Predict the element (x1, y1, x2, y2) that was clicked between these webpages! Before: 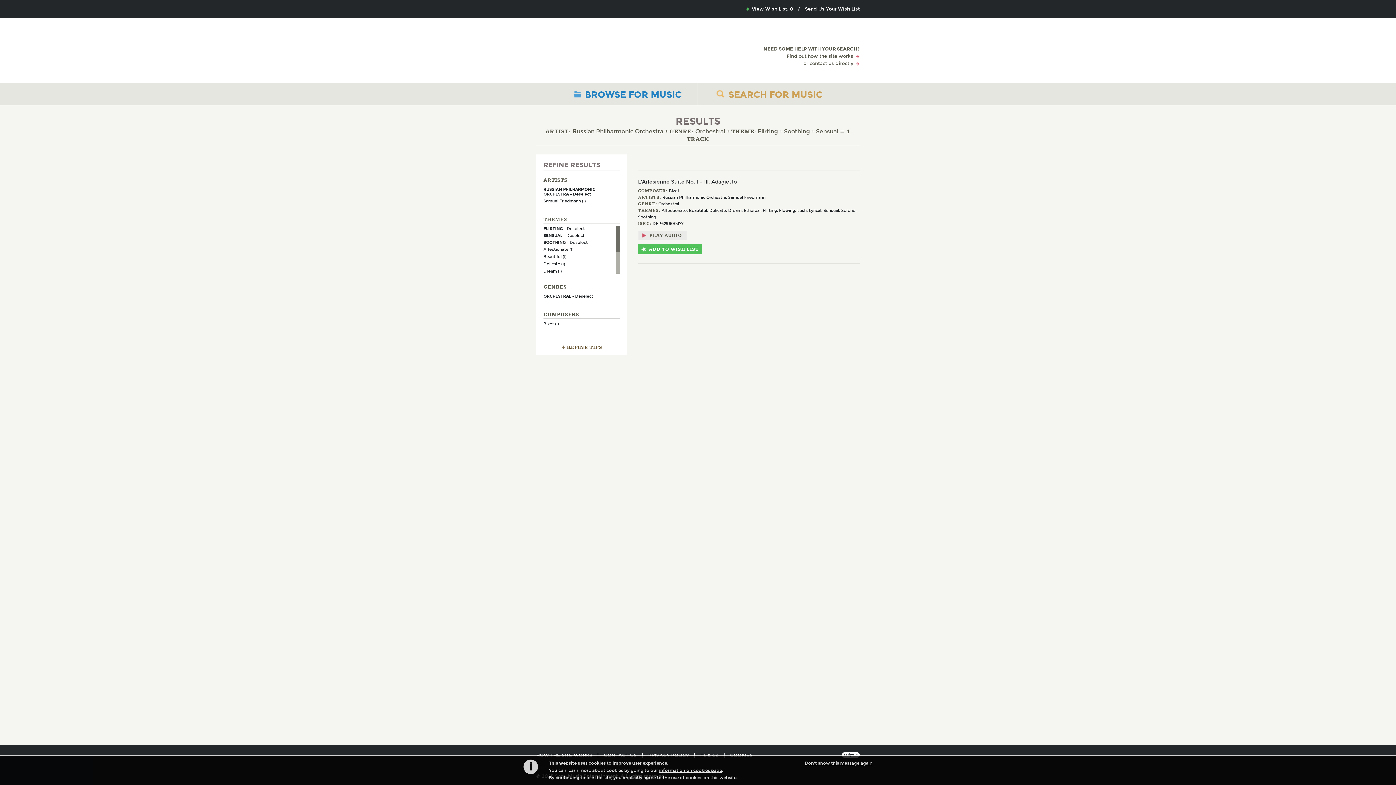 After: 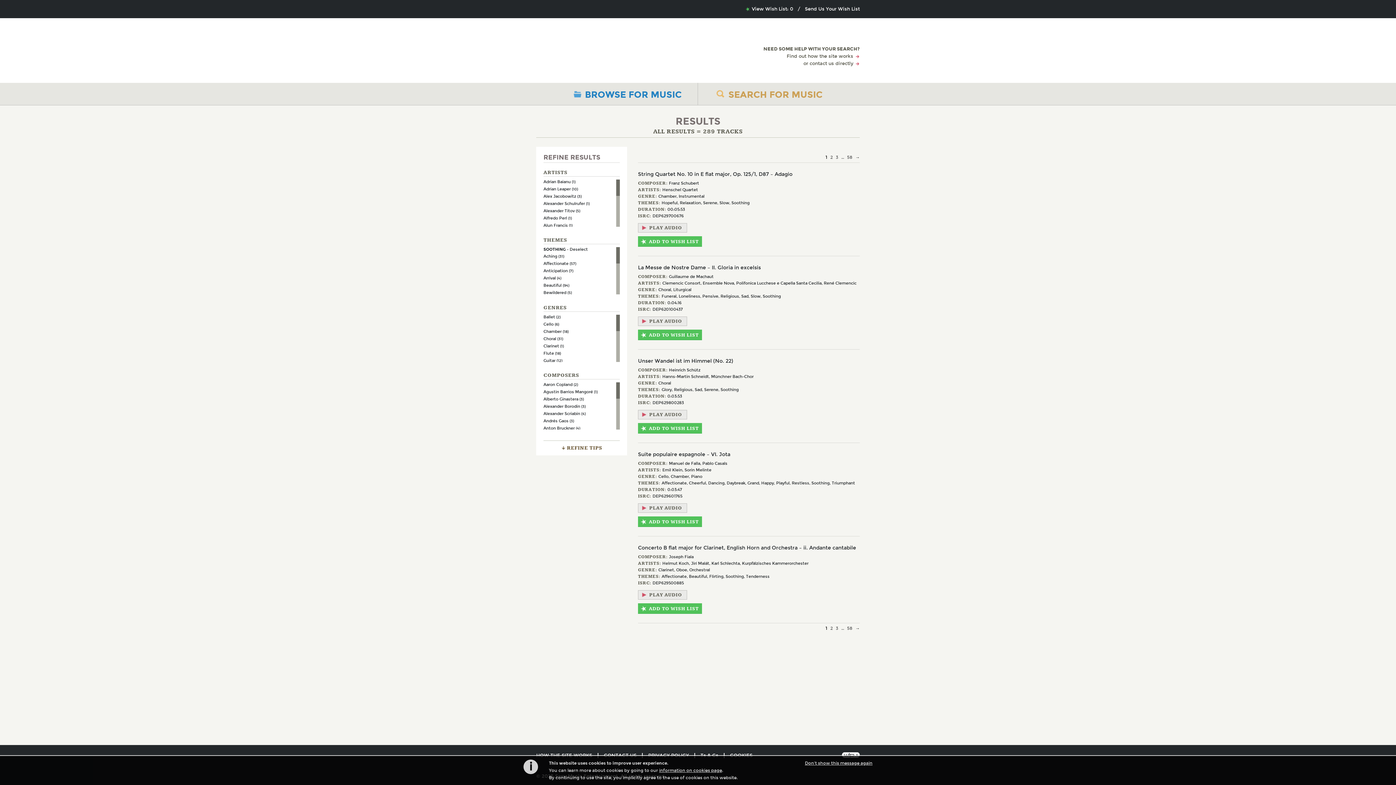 Action: bbox: (638, 214, 656, 219) label: Soothing